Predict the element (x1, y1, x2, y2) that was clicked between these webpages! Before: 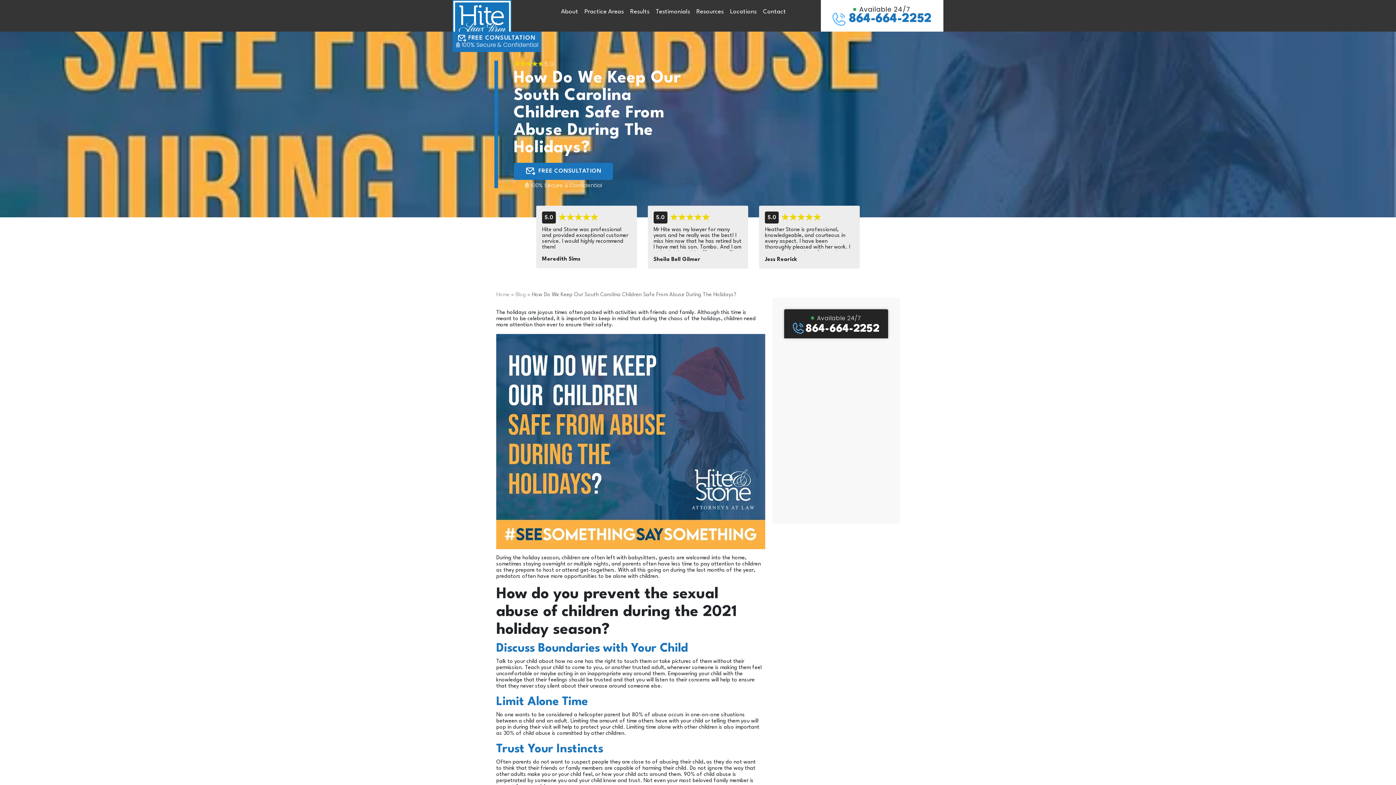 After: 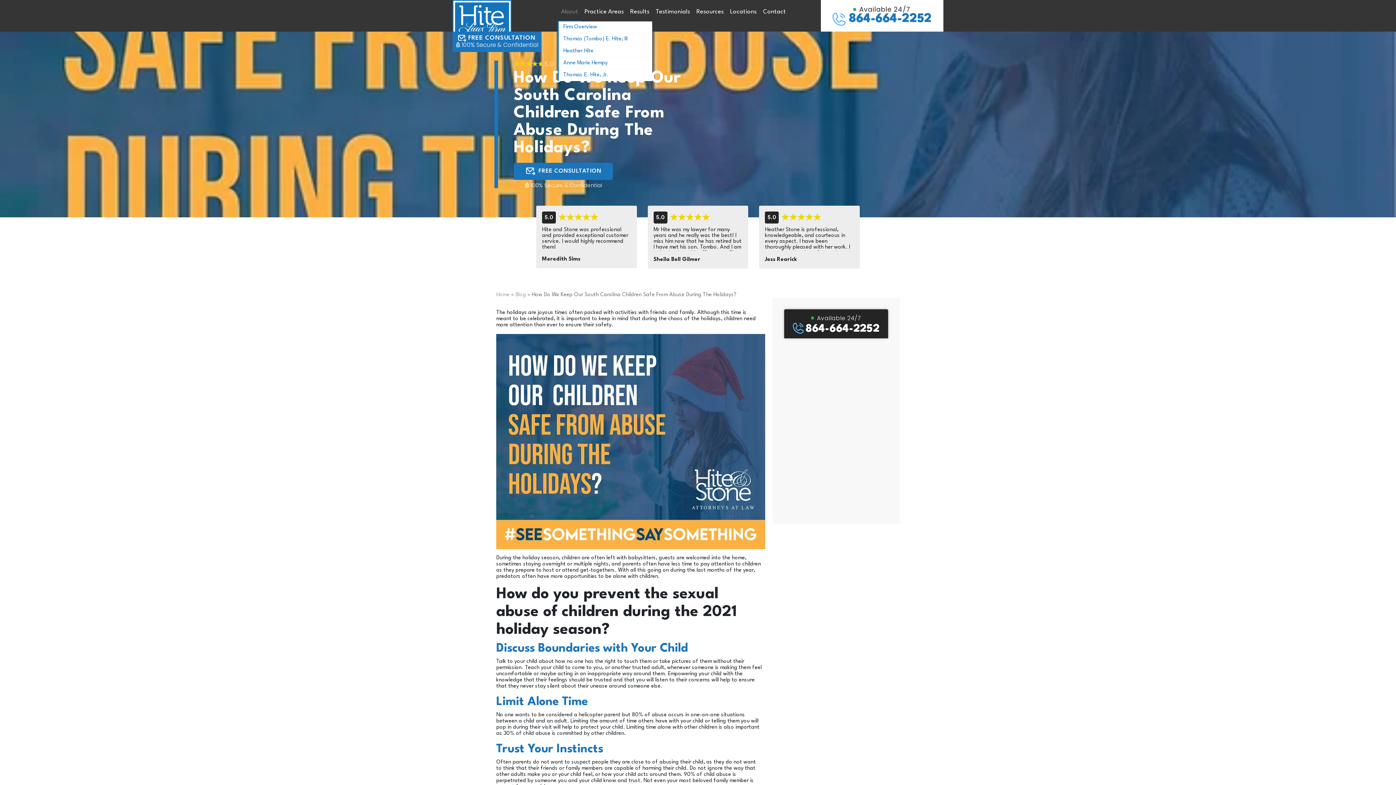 Action: bbox: (557, 2, 581, 22) label: About